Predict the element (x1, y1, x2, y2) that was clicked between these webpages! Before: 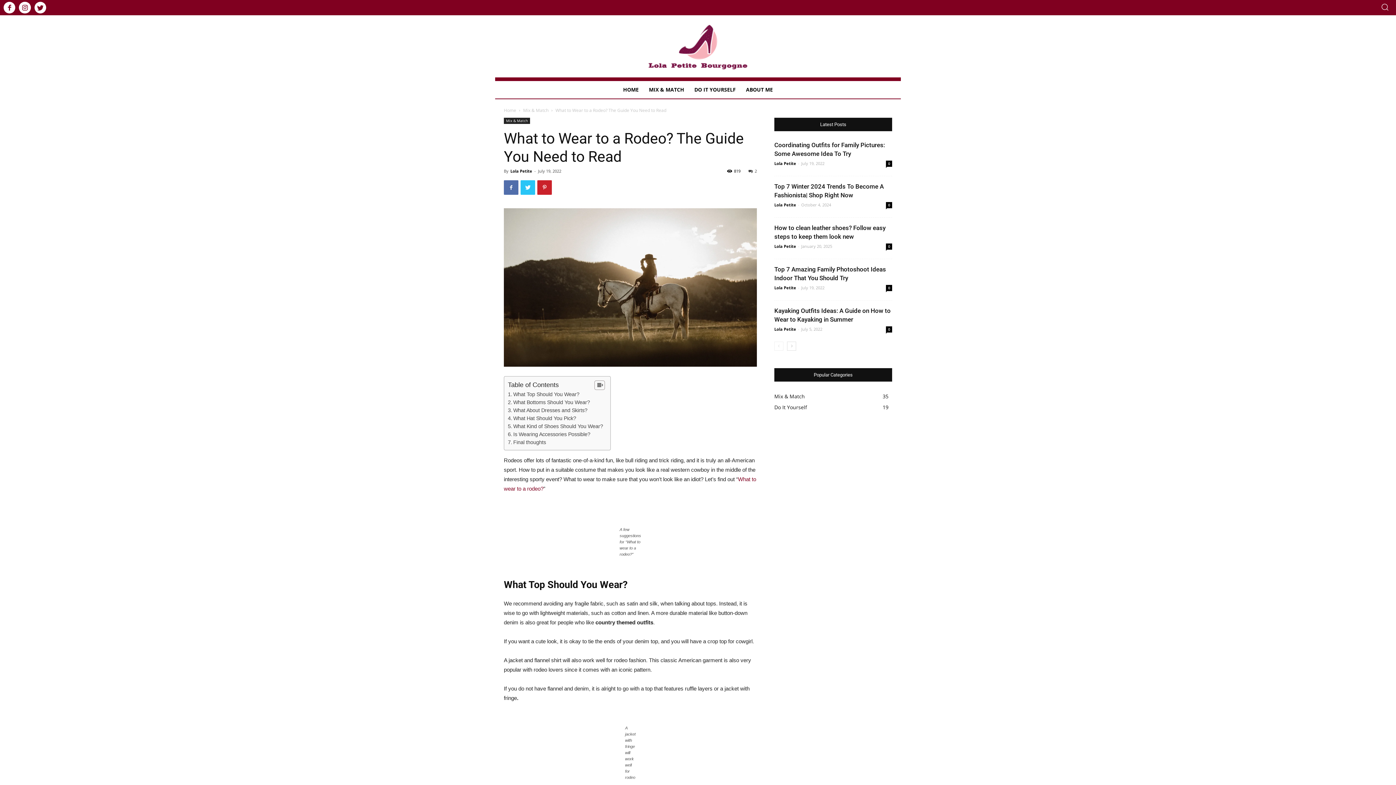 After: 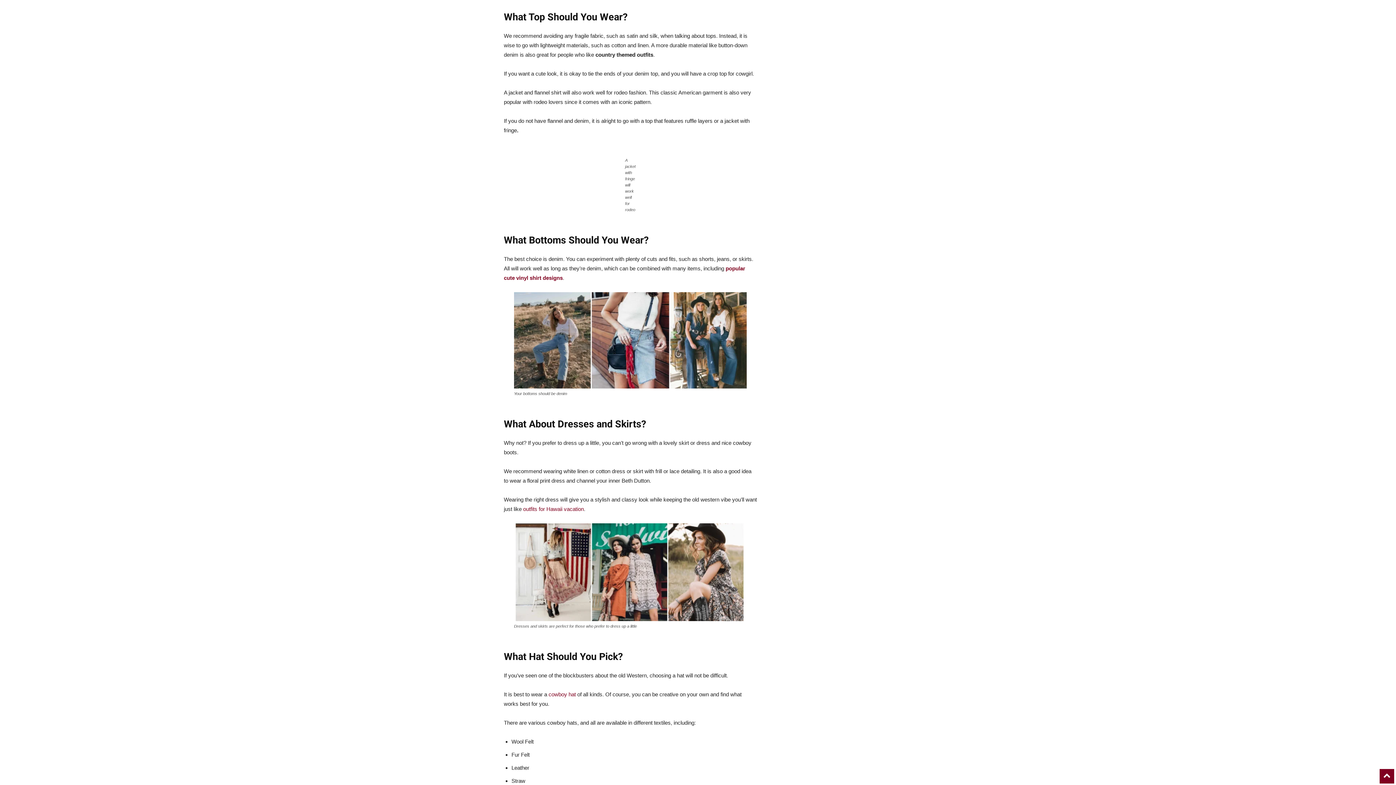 Action: bbox: (513, 391, 579, 397) label: What Top Should You Wear?